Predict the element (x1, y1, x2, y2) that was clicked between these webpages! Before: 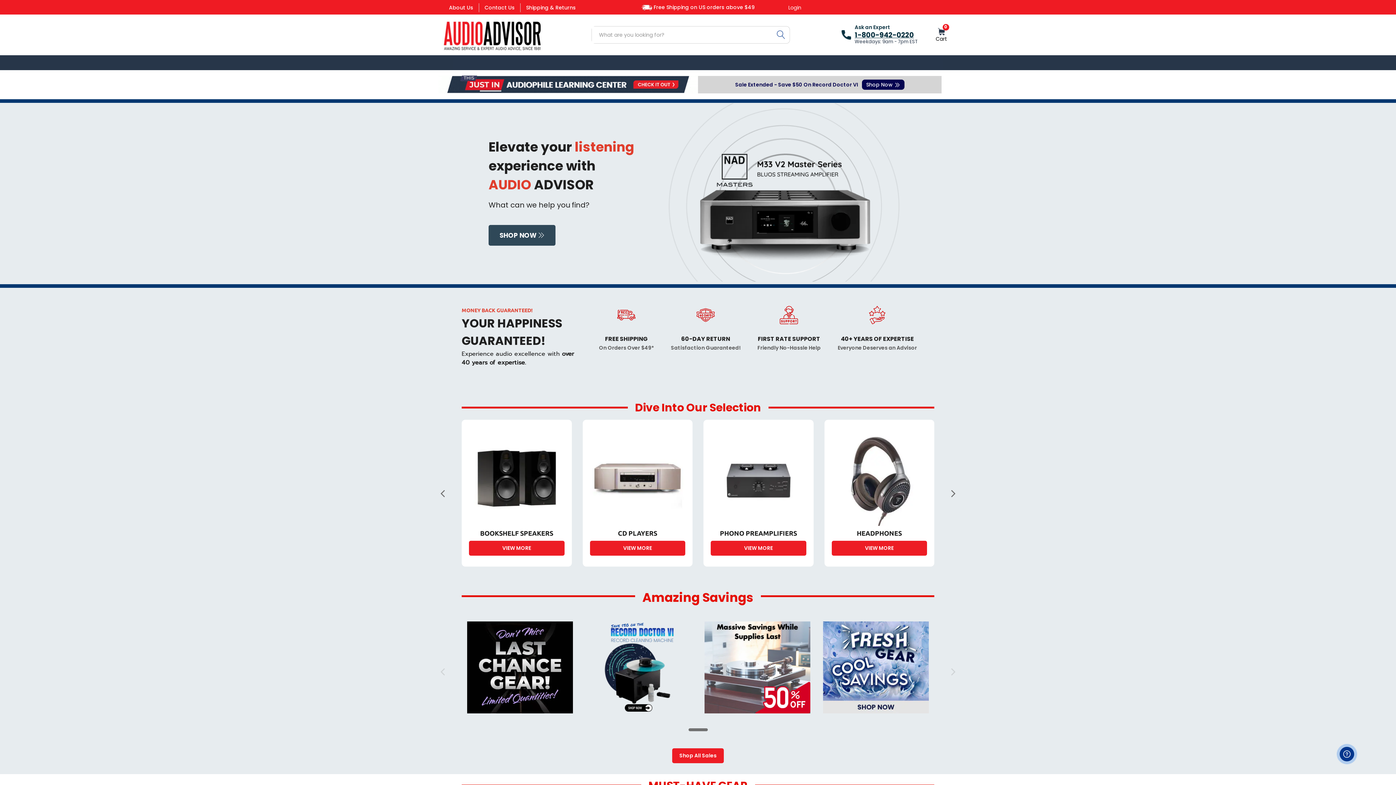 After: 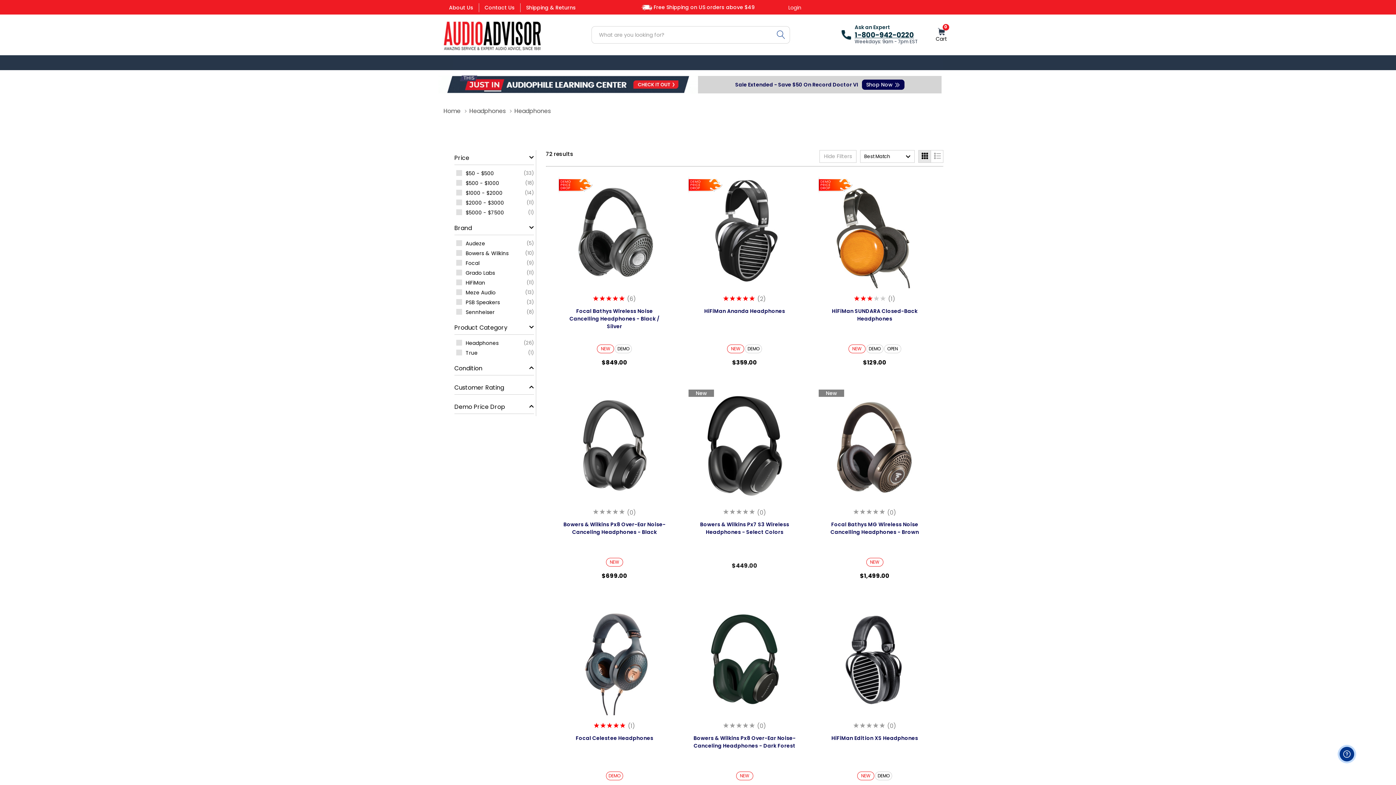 Action: bbox: (831, 431, 927, 526)